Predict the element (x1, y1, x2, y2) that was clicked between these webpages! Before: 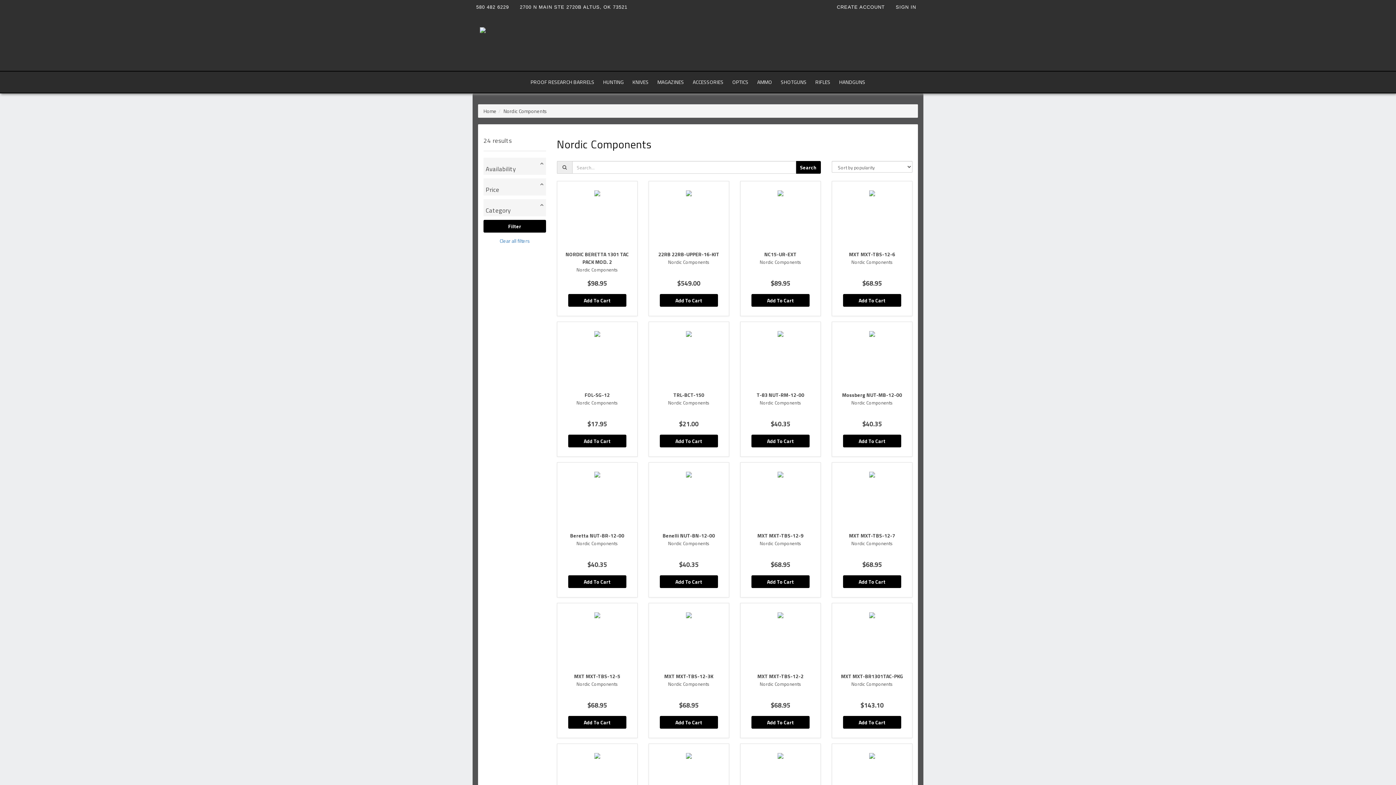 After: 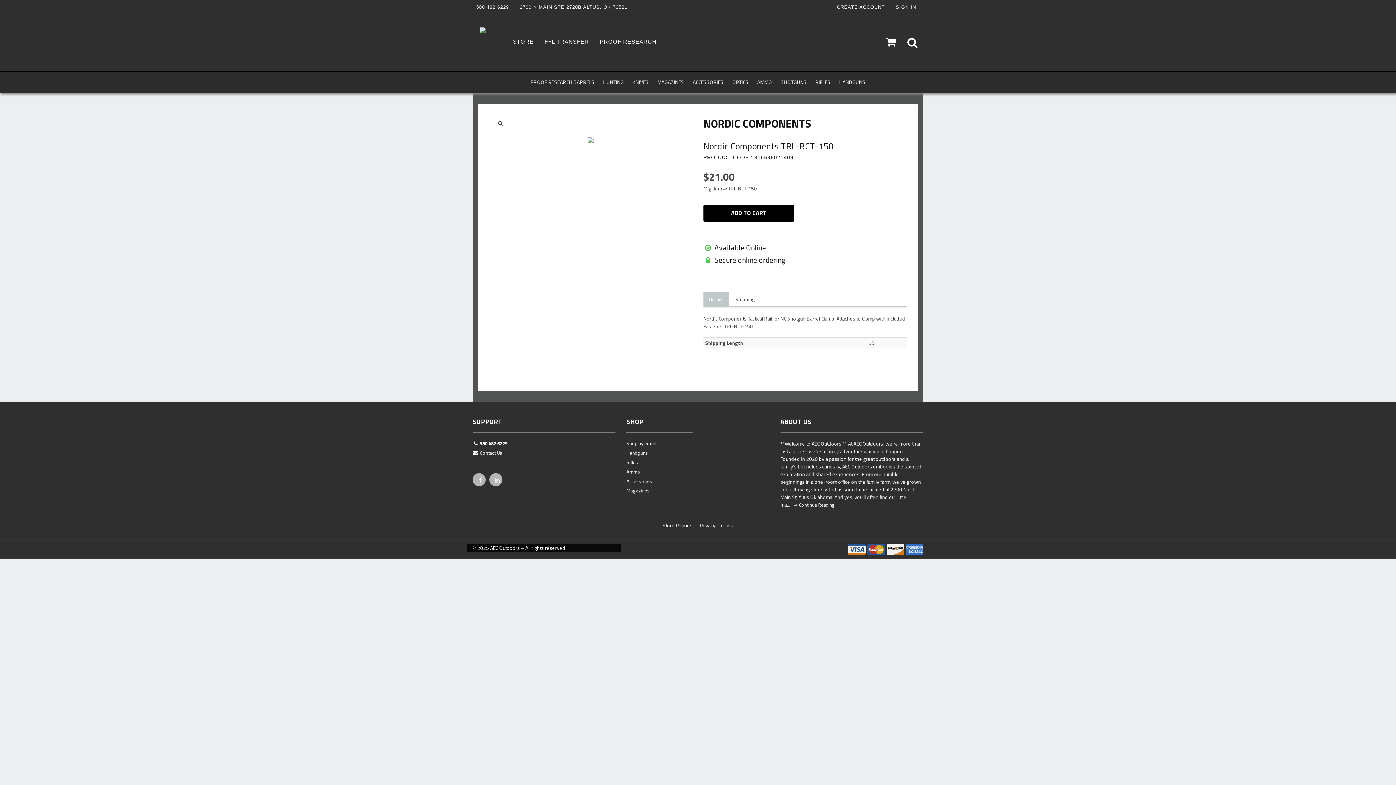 Action: bbox: (648, 321, 729, 457) label: TRL-BCT-150
Nordic Components

$21.00
Add To Cart